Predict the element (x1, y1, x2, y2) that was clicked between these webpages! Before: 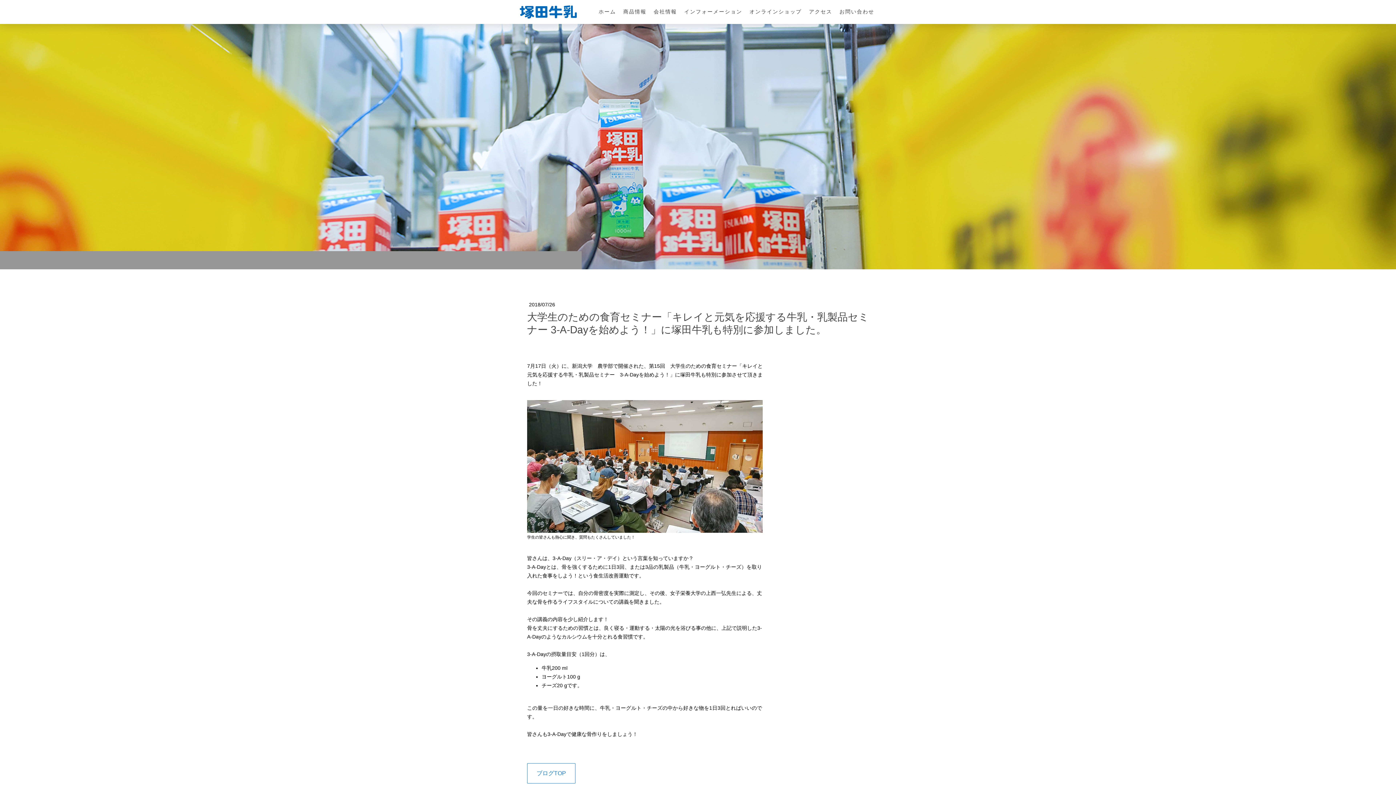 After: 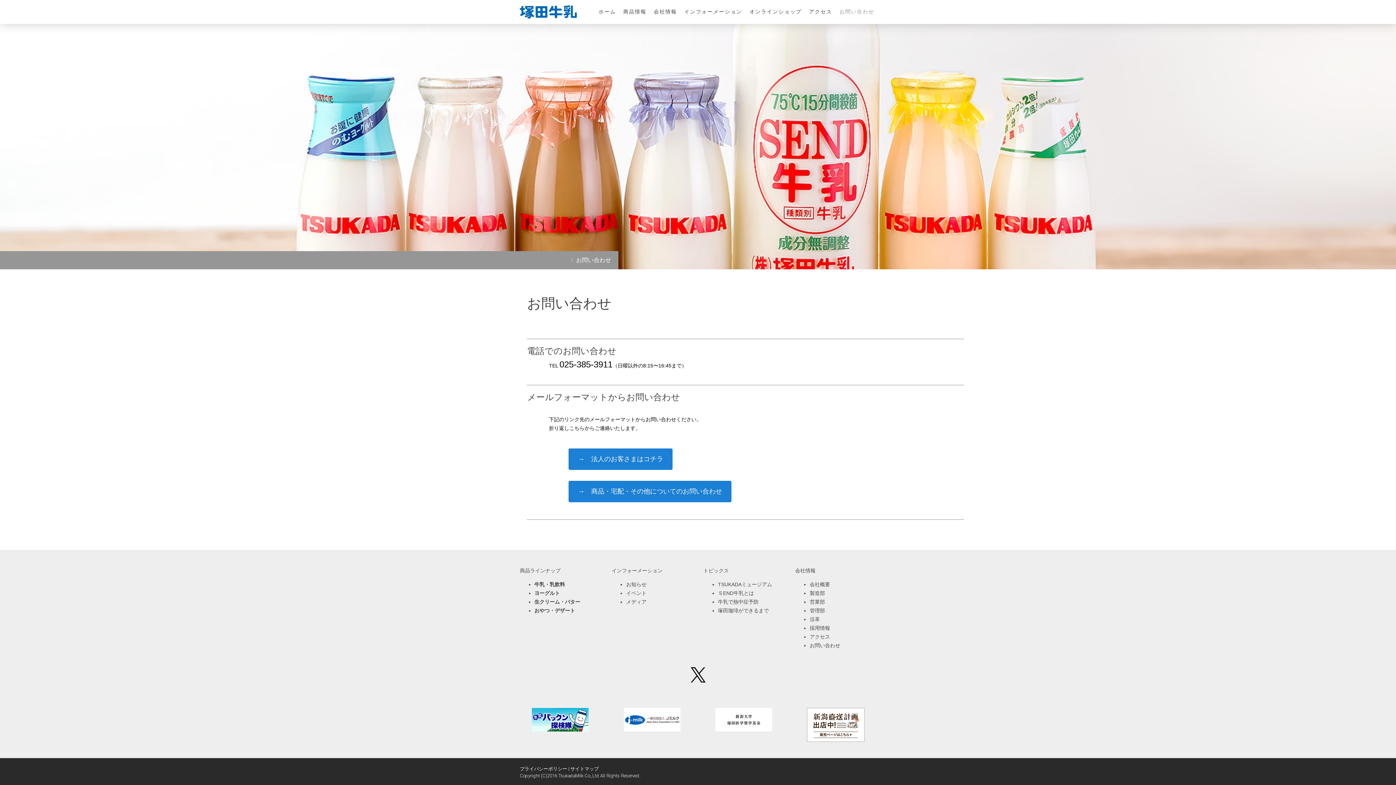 Action: label: お問い合わせ bbox: (836, 4, 878, 19)